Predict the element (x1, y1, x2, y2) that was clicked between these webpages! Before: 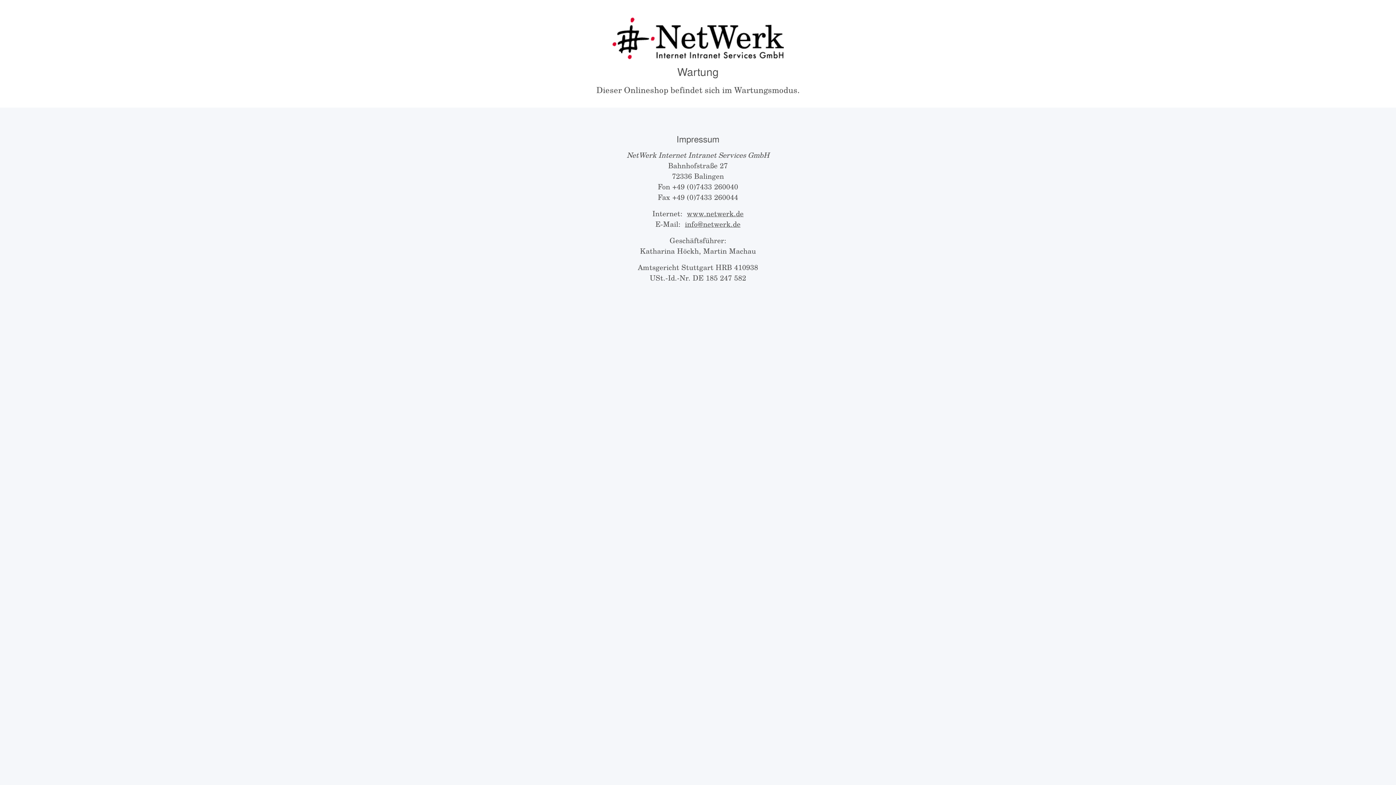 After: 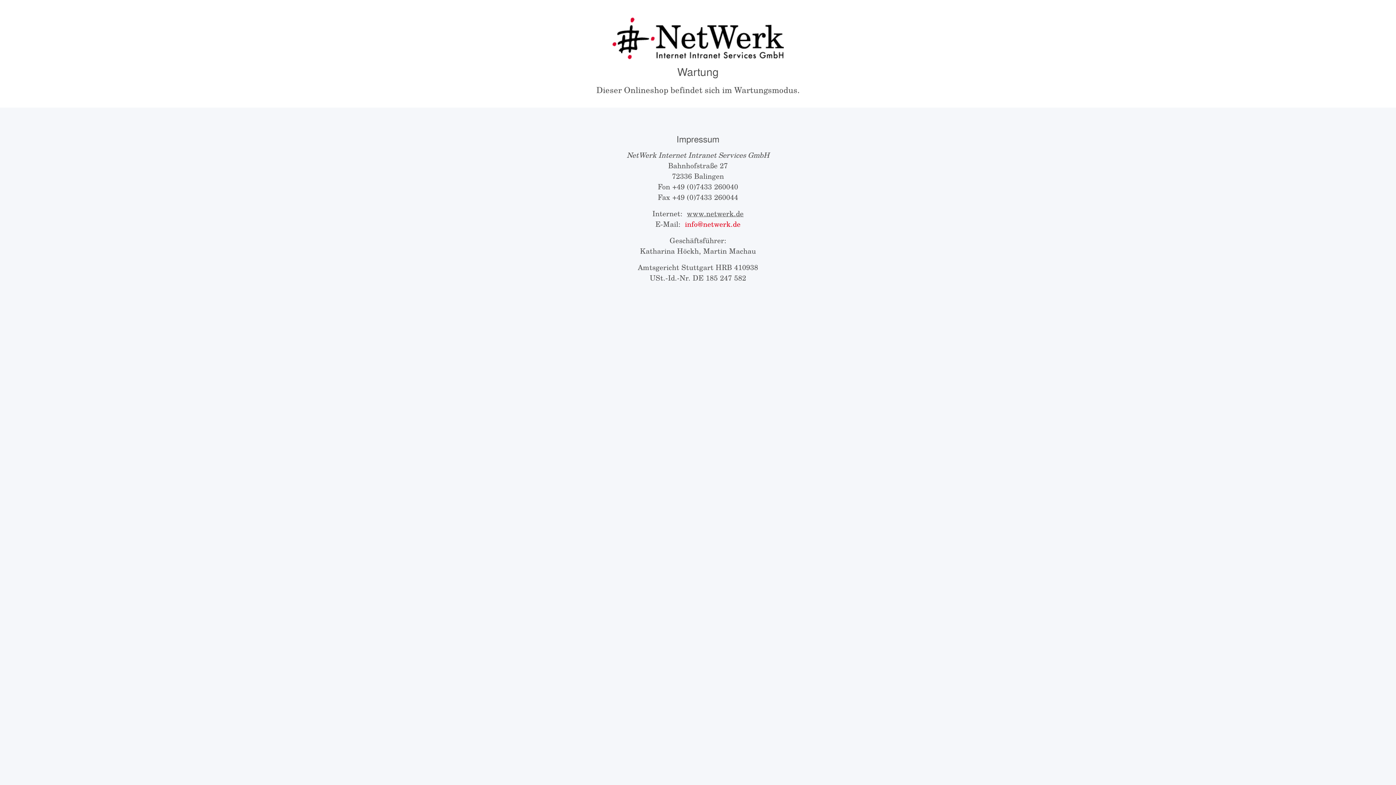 Action: bbox: (685, 218, 740, 229) label: info@netwerk.de